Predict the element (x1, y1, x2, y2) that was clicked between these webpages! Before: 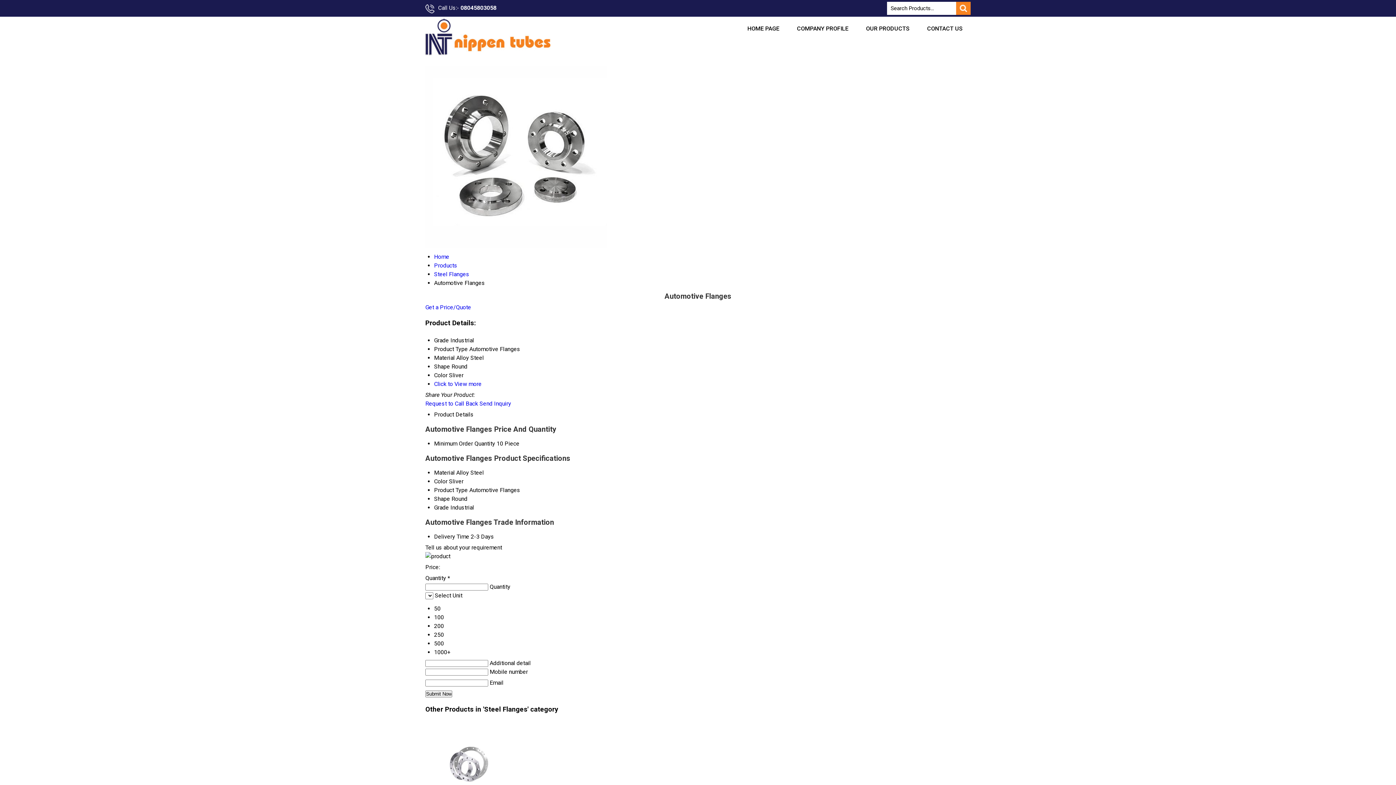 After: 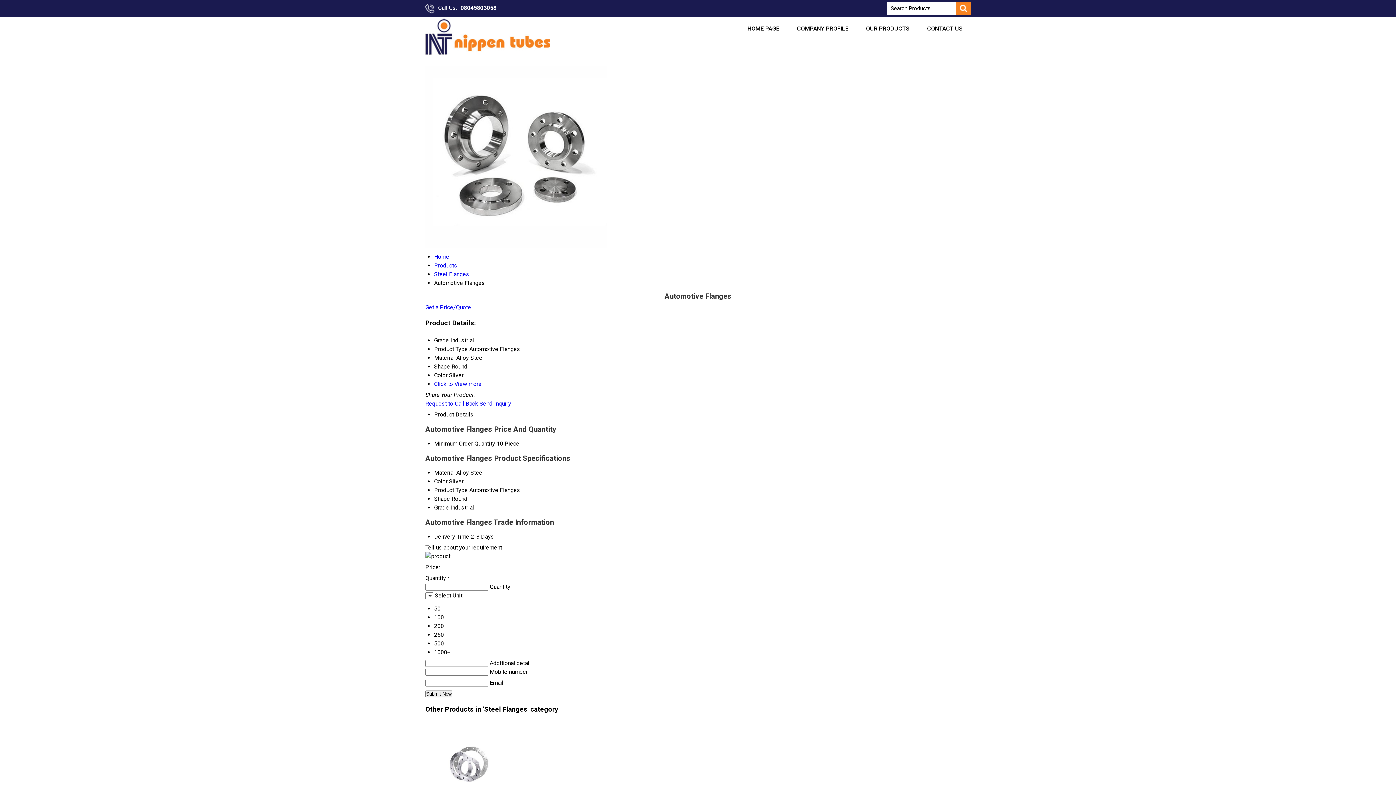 Action: bbox: (425, 400, 478, 407) label: Request to Call Back